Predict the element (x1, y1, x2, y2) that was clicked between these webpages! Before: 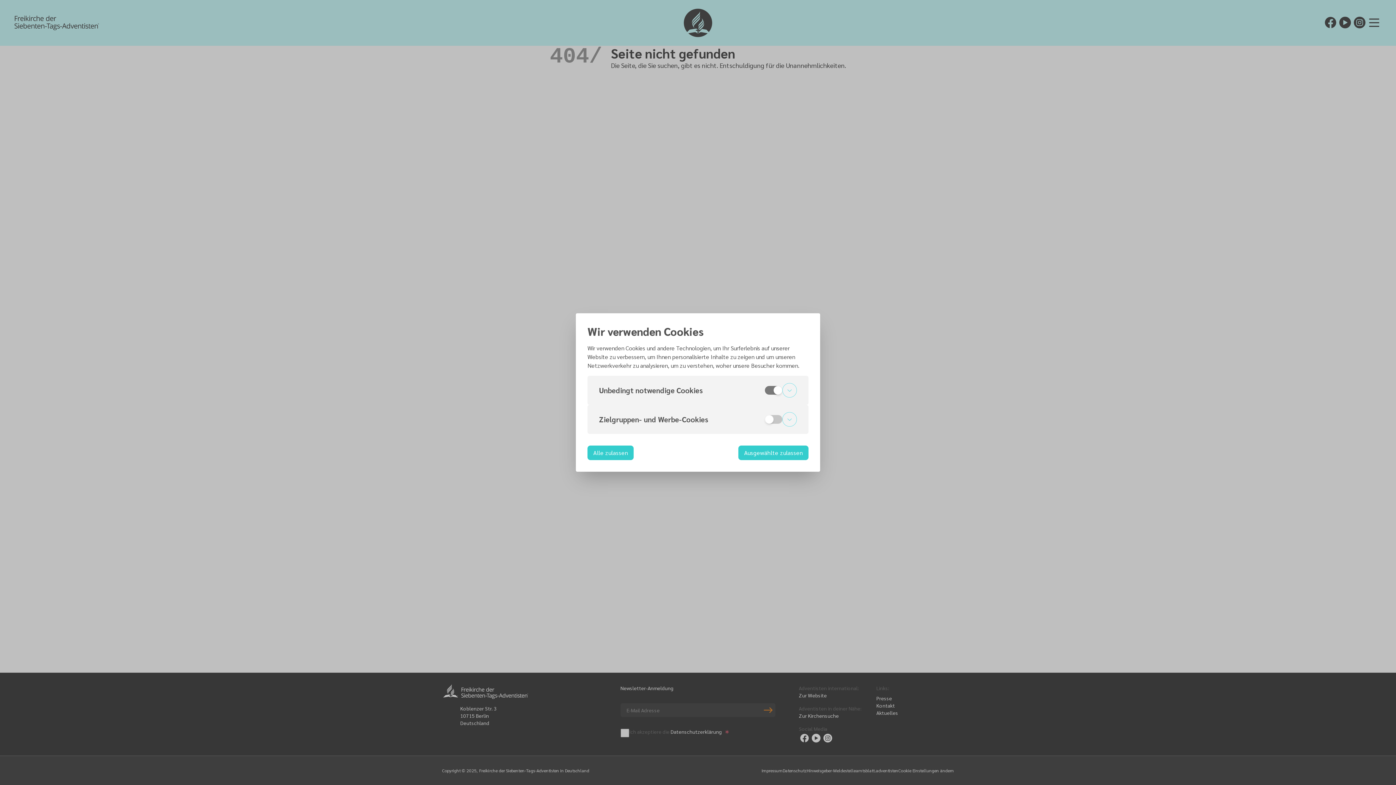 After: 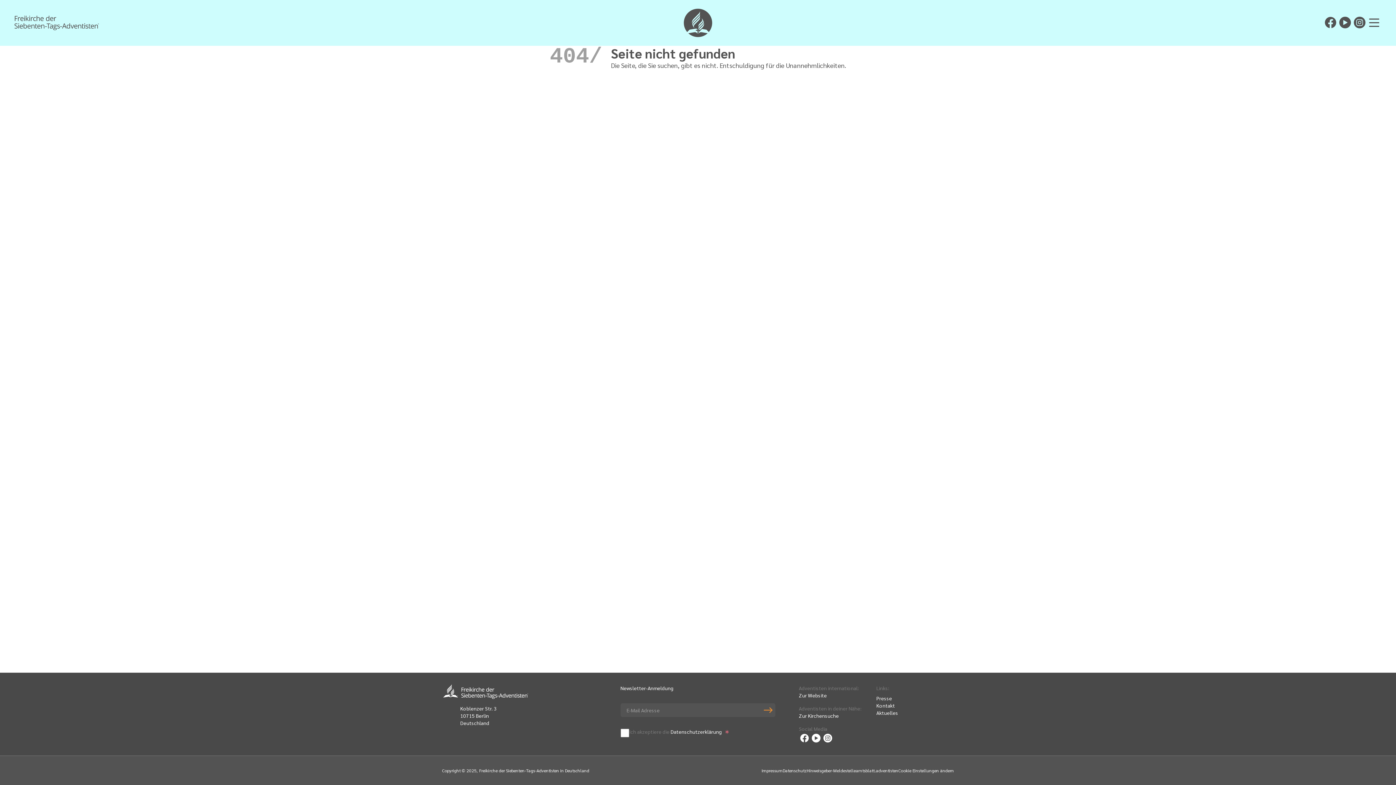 Action: label: Alle zulassen bbox: (587, 445, 633, 460)